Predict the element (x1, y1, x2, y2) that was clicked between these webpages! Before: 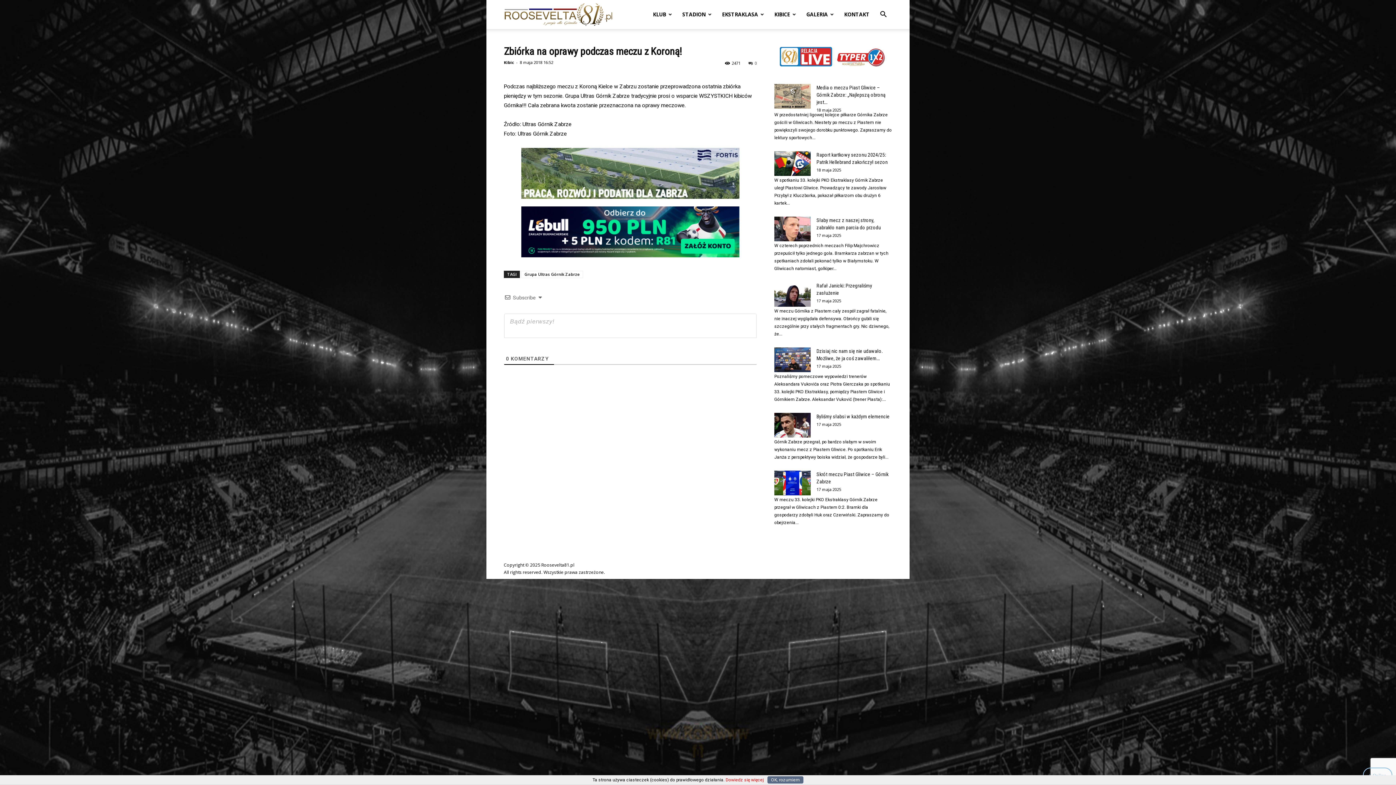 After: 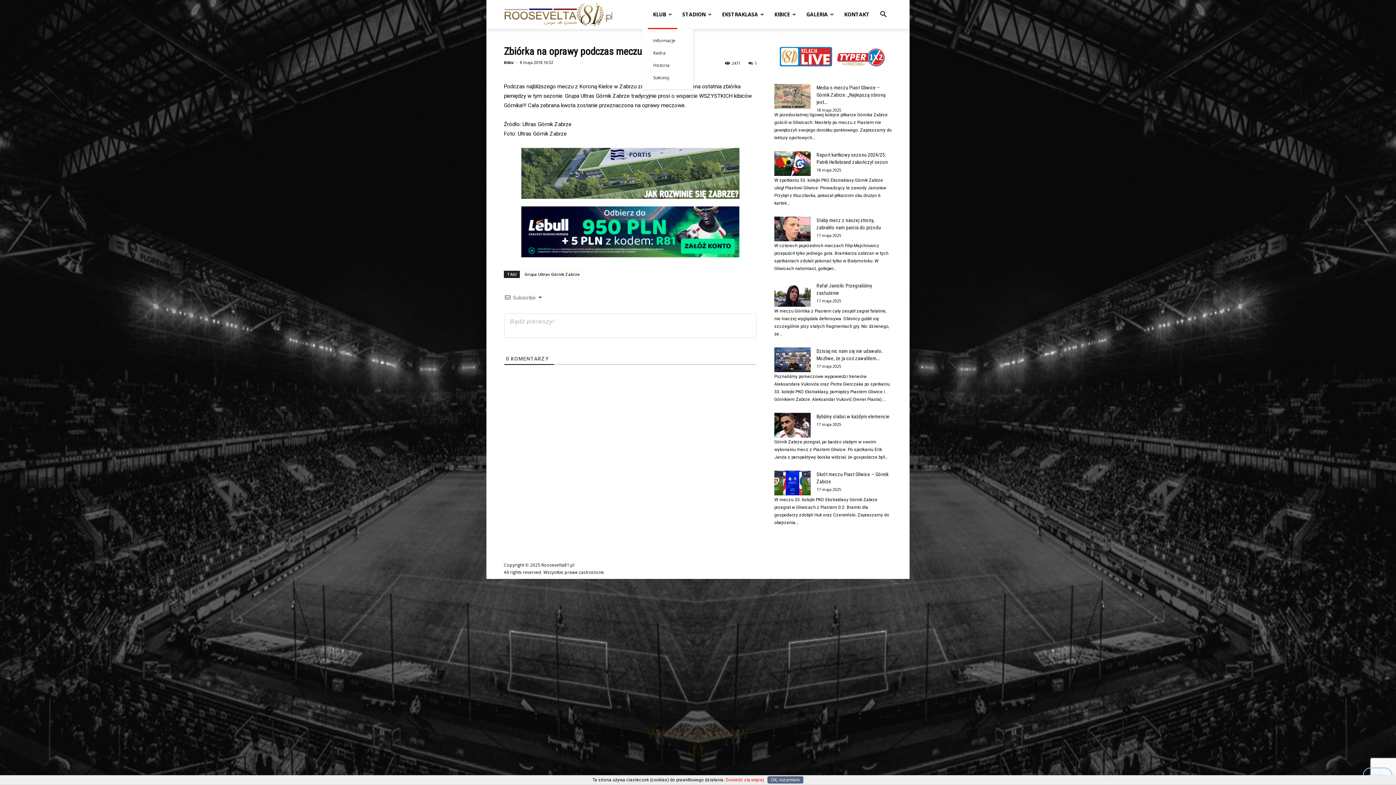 Action: label: KLUB bbox: (648, 0, 677, 29)